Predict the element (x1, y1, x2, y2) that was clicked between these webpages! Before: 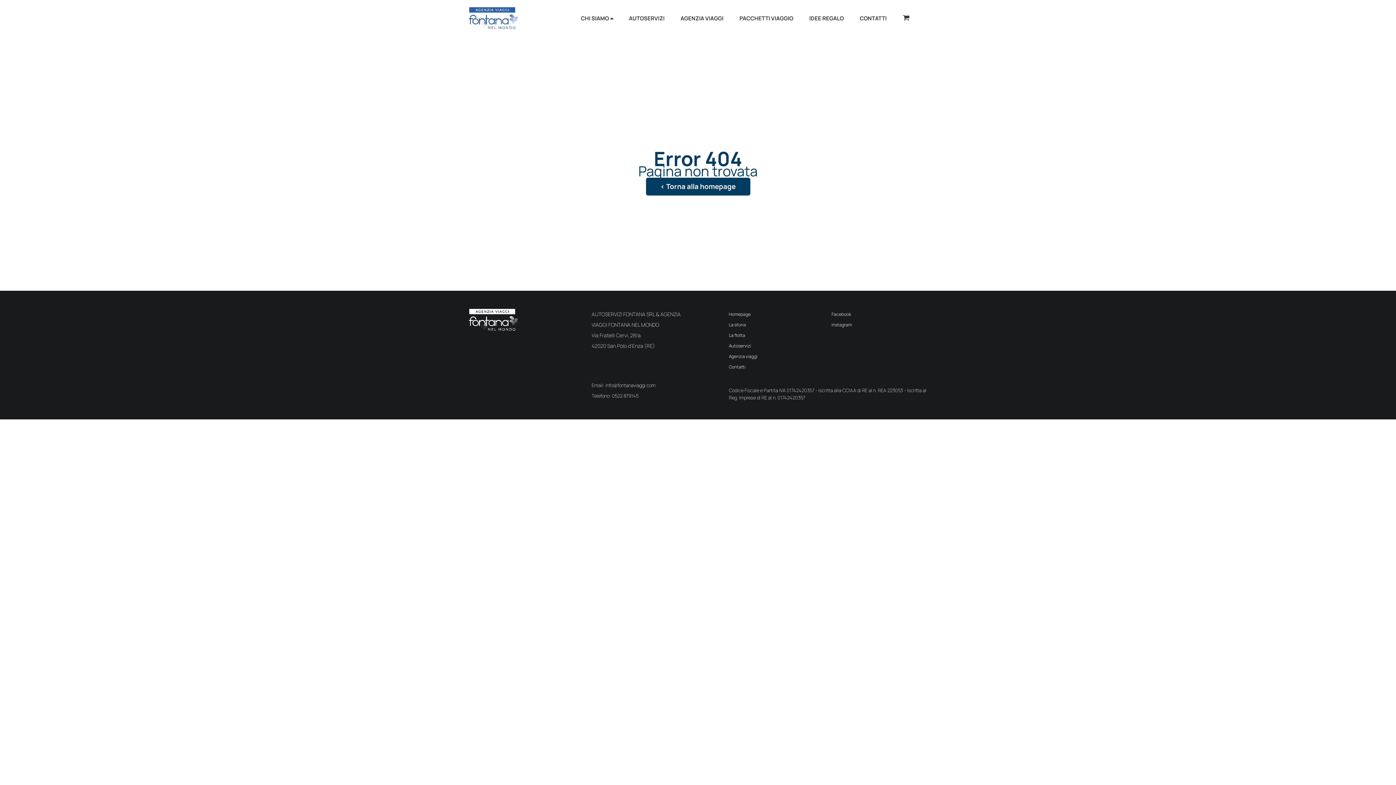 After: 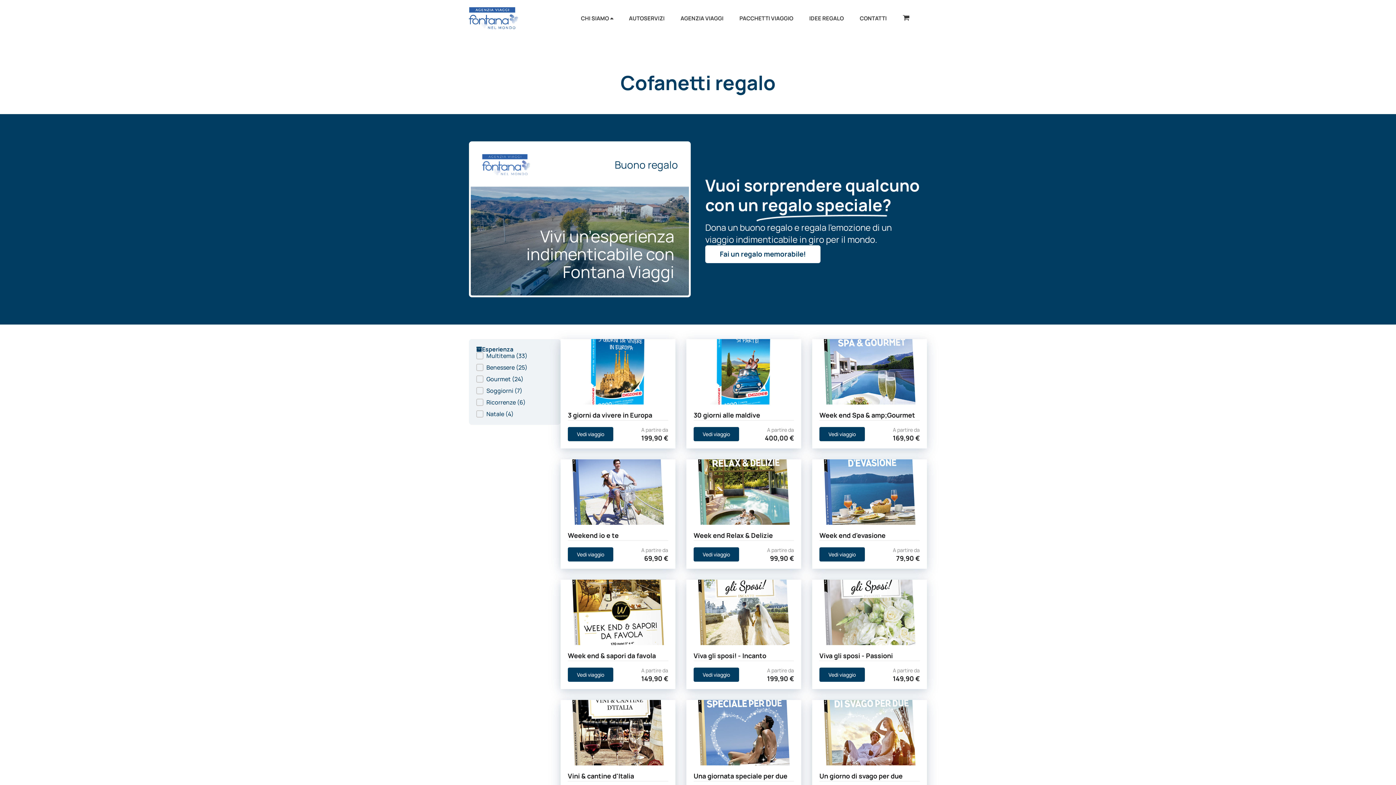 Action: label: IDEE REGALO bbox: (801, 8, 852, 27)